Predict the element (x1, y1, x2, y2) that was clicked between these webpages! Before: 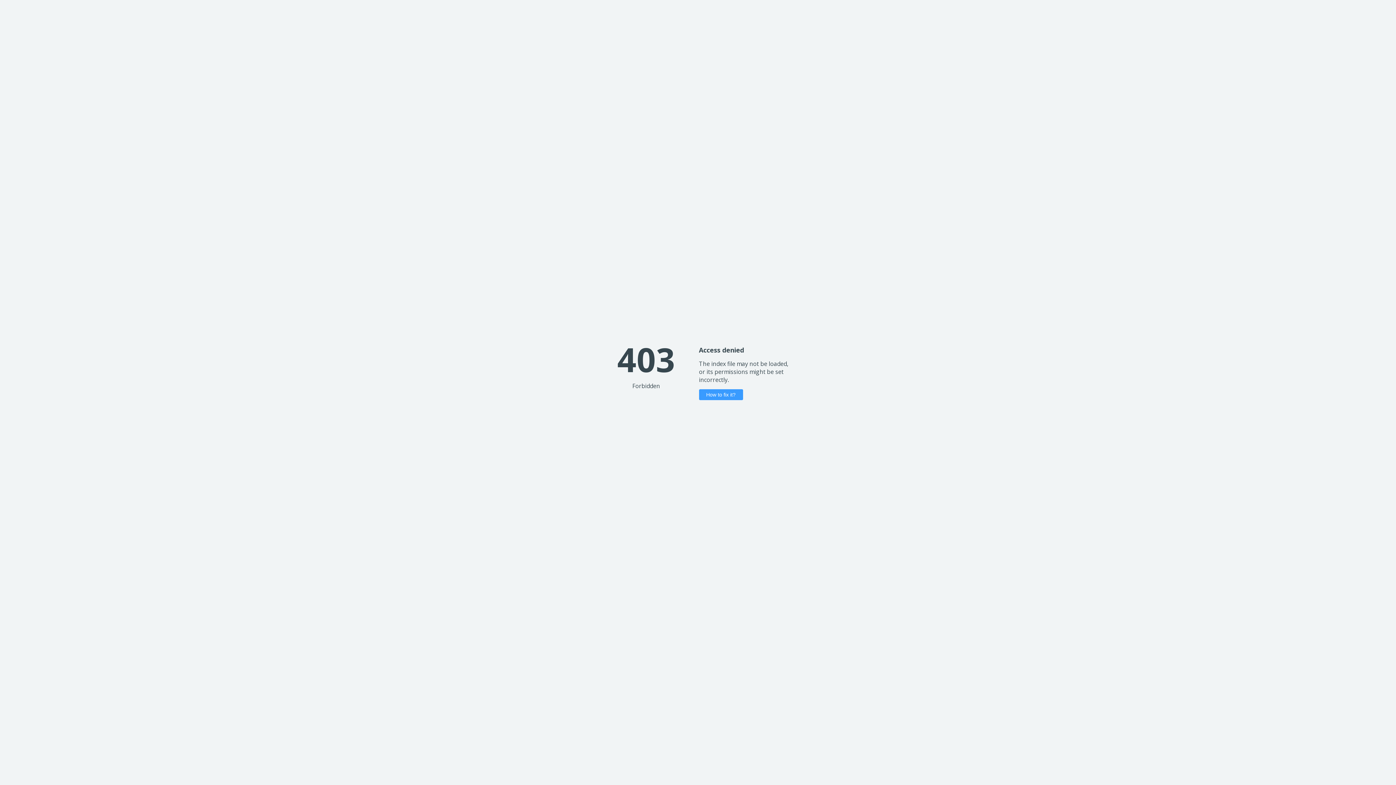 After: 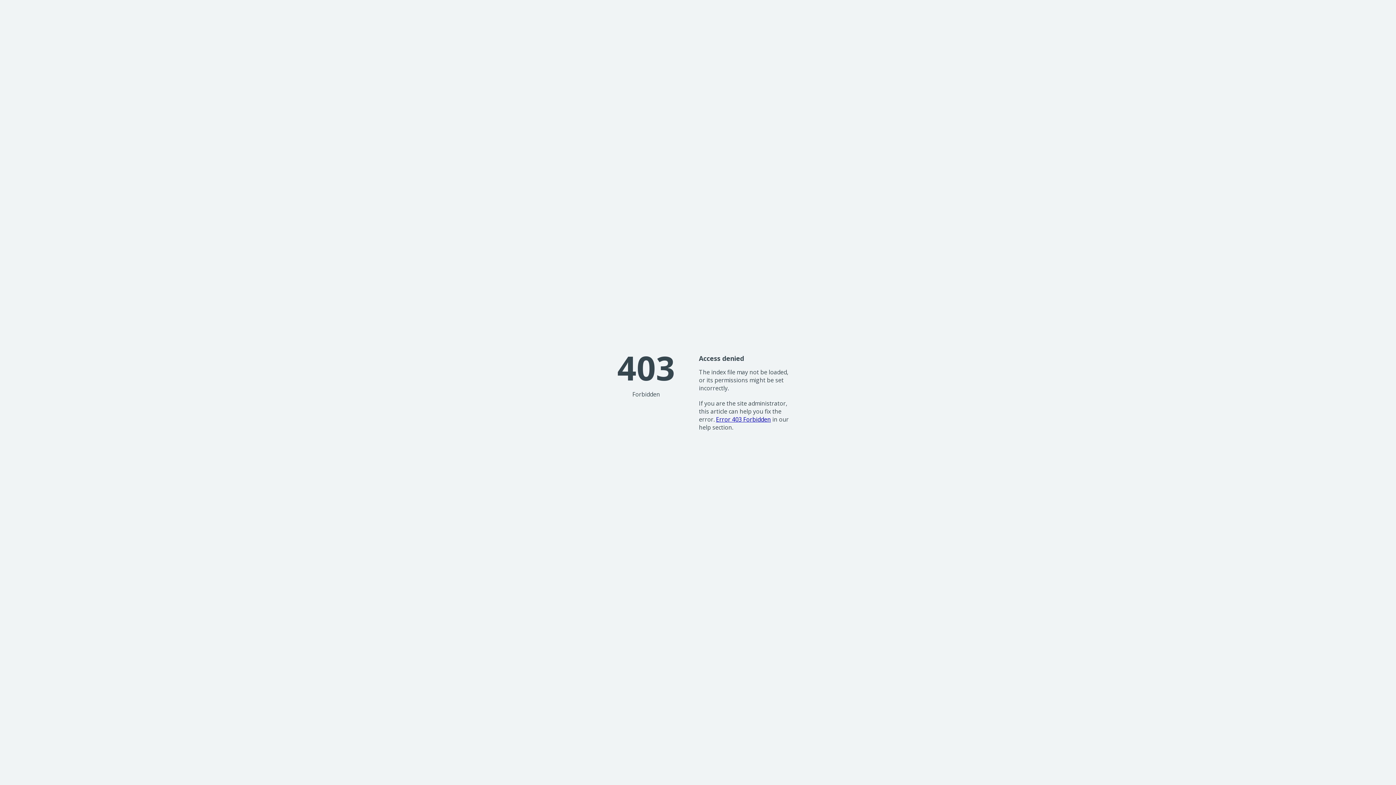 Action: label: How to fix it? bbox: (699, 389, 743, 400)